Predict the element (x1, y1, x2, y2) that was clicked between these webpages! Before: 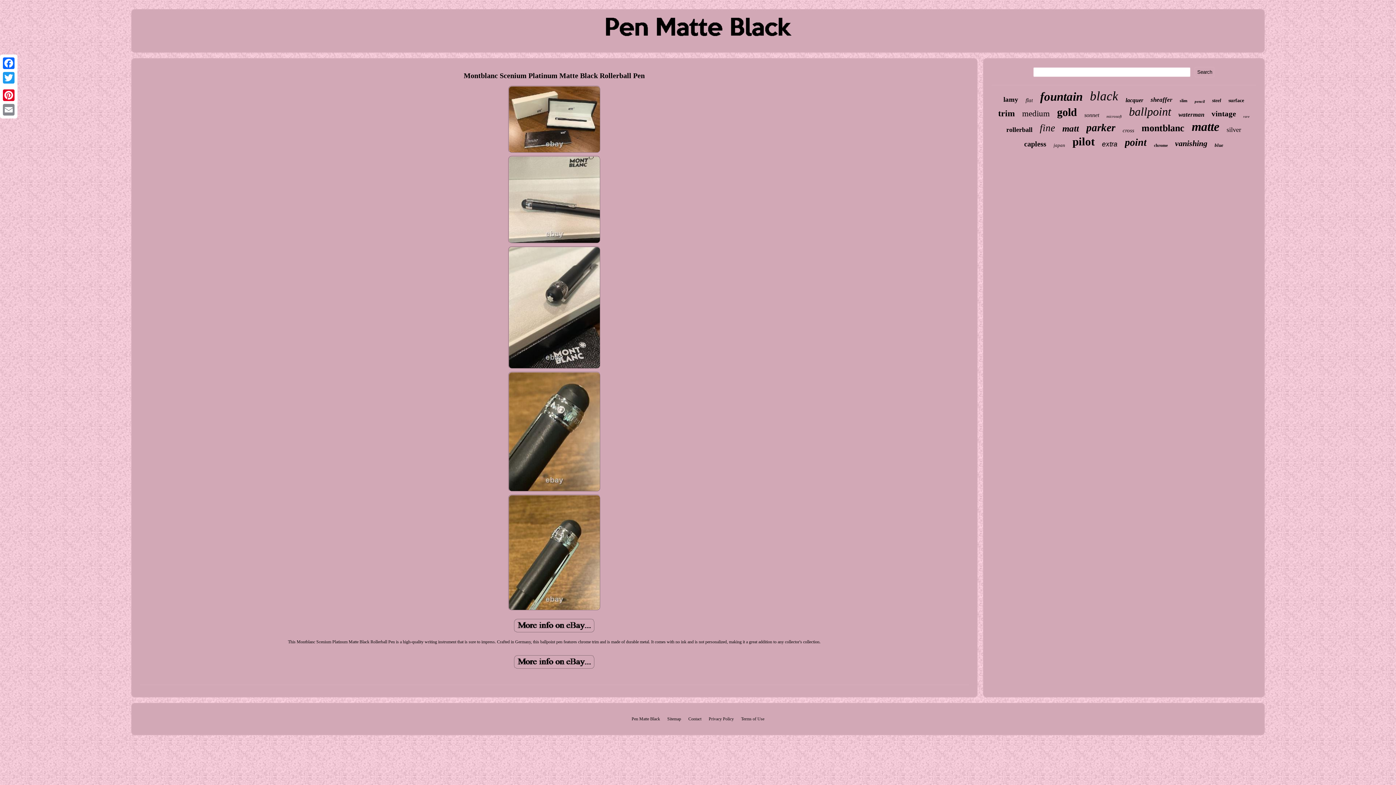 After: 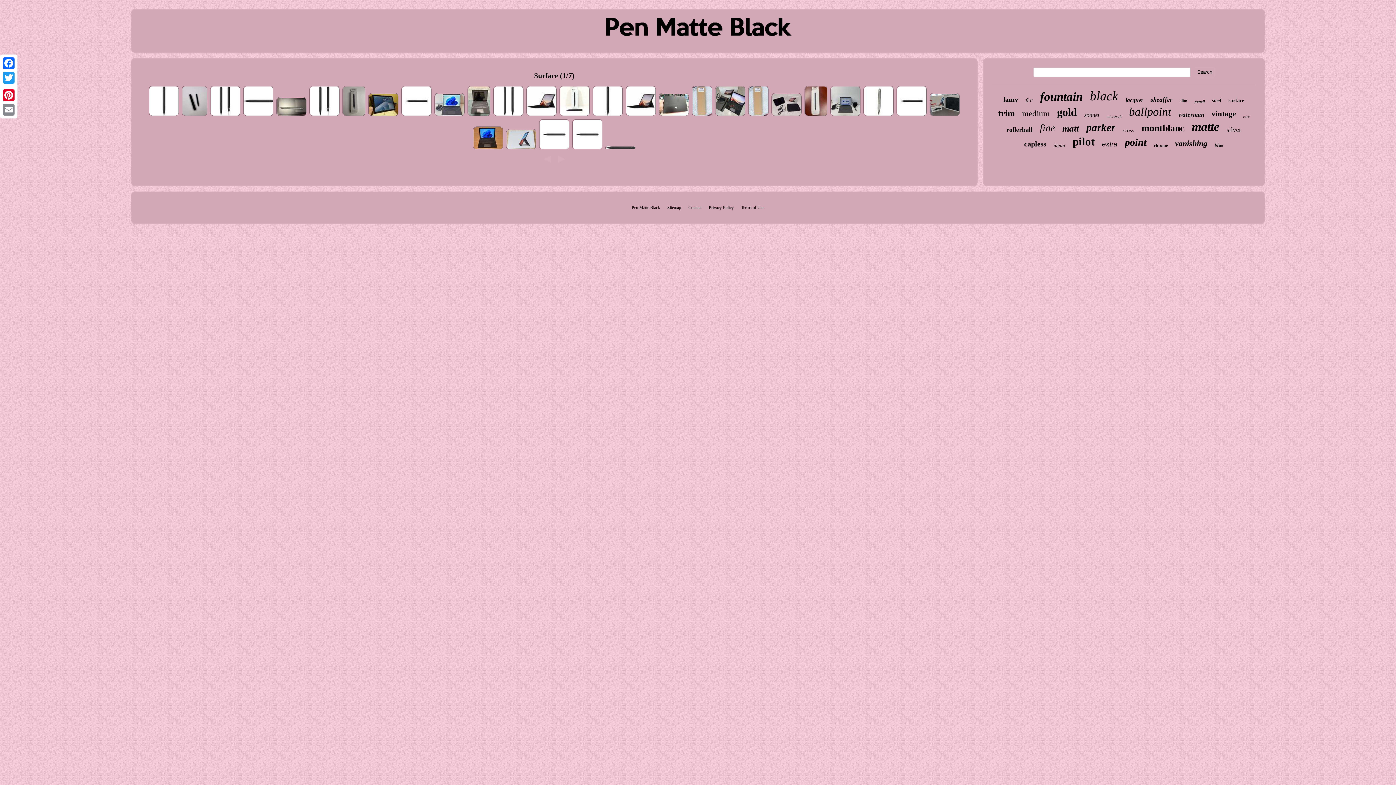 Action: bbox: (1228, 97, 1244, 103) label: surface